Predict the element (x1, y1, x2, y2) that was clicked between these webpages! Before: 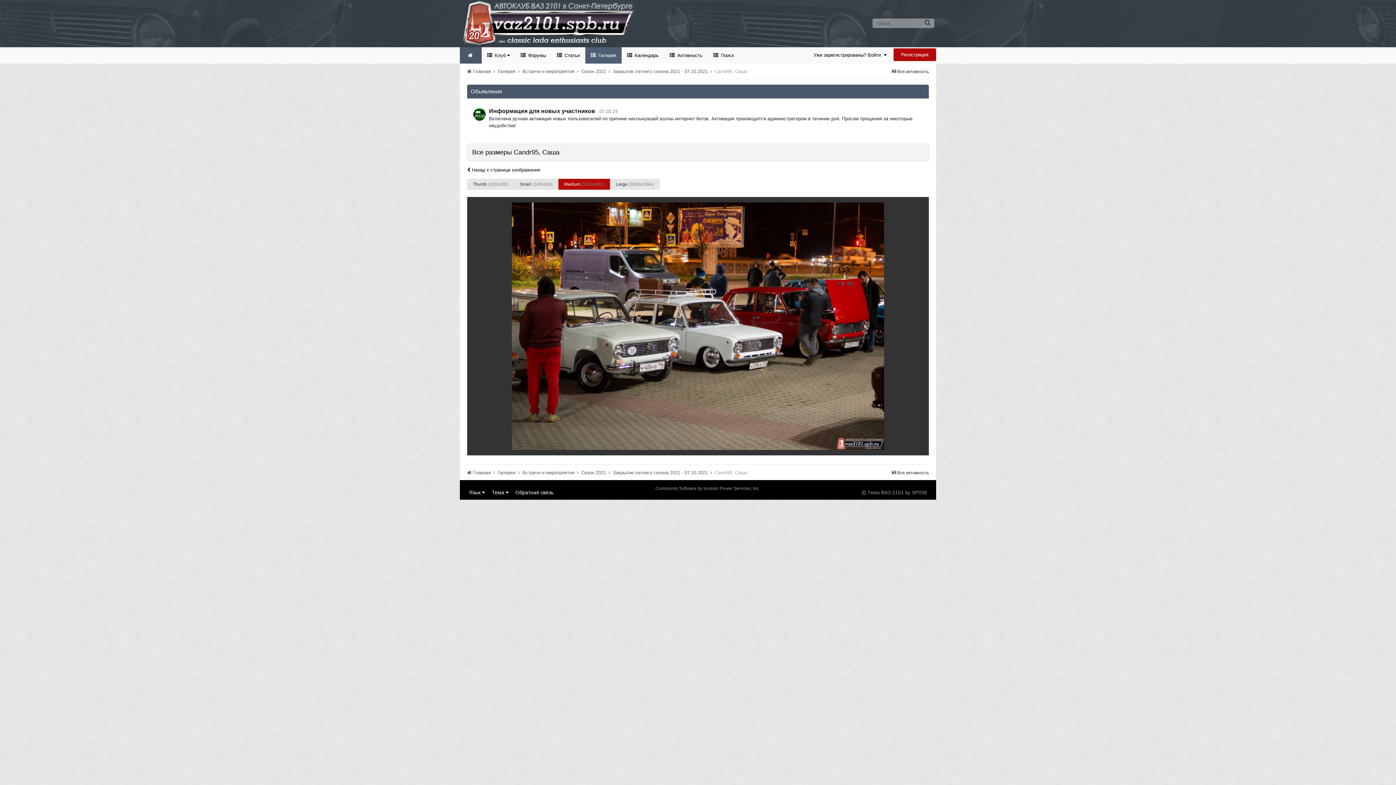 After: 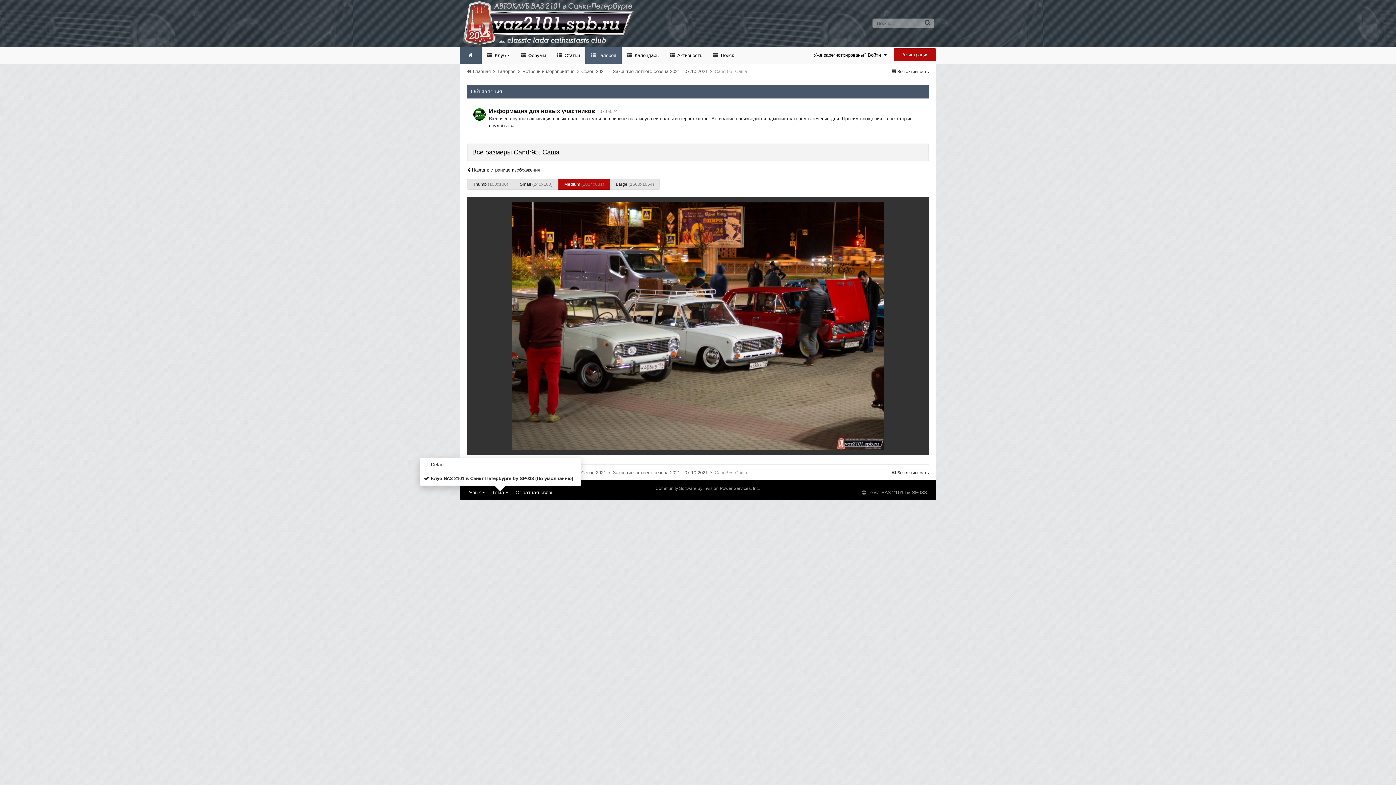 Action: label: Тема  bbox: (492, 489, 508, 495)